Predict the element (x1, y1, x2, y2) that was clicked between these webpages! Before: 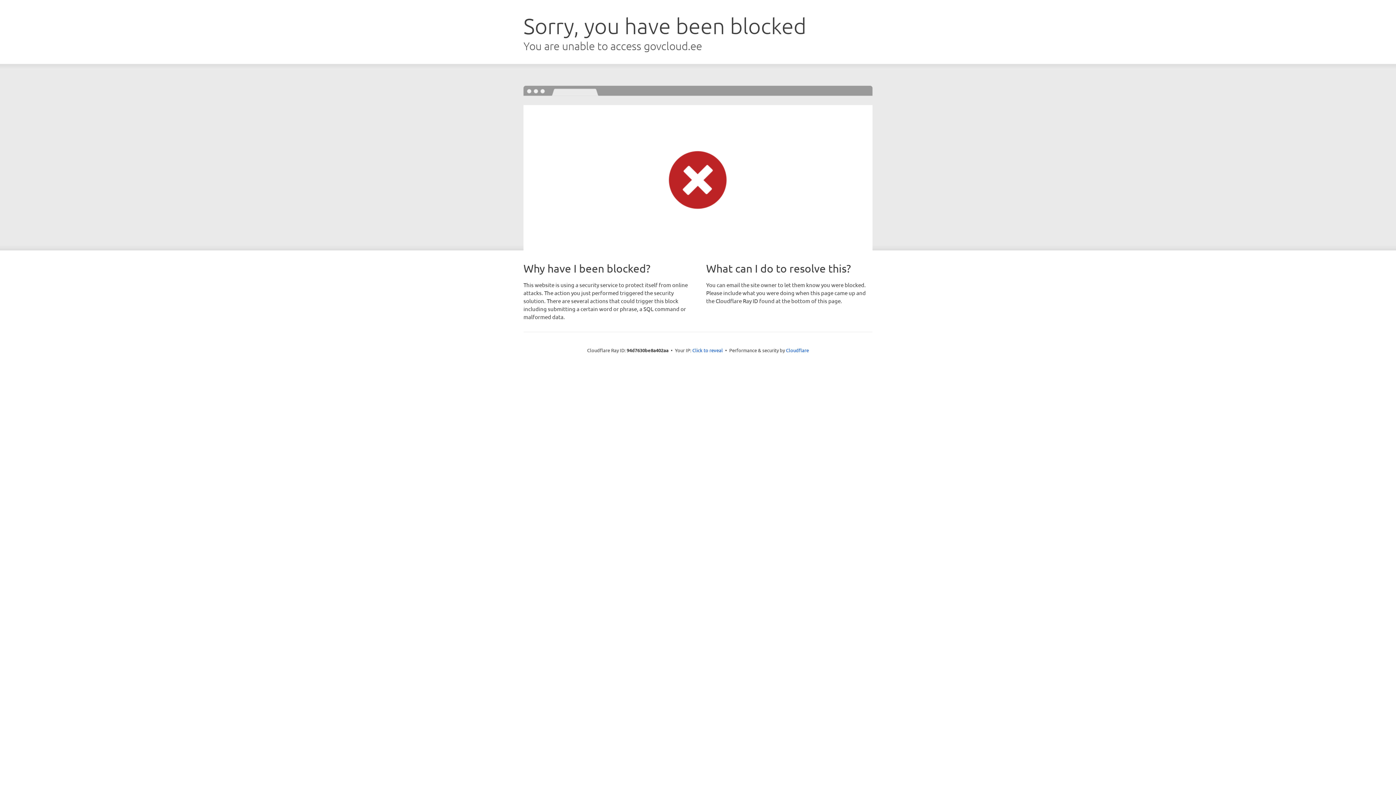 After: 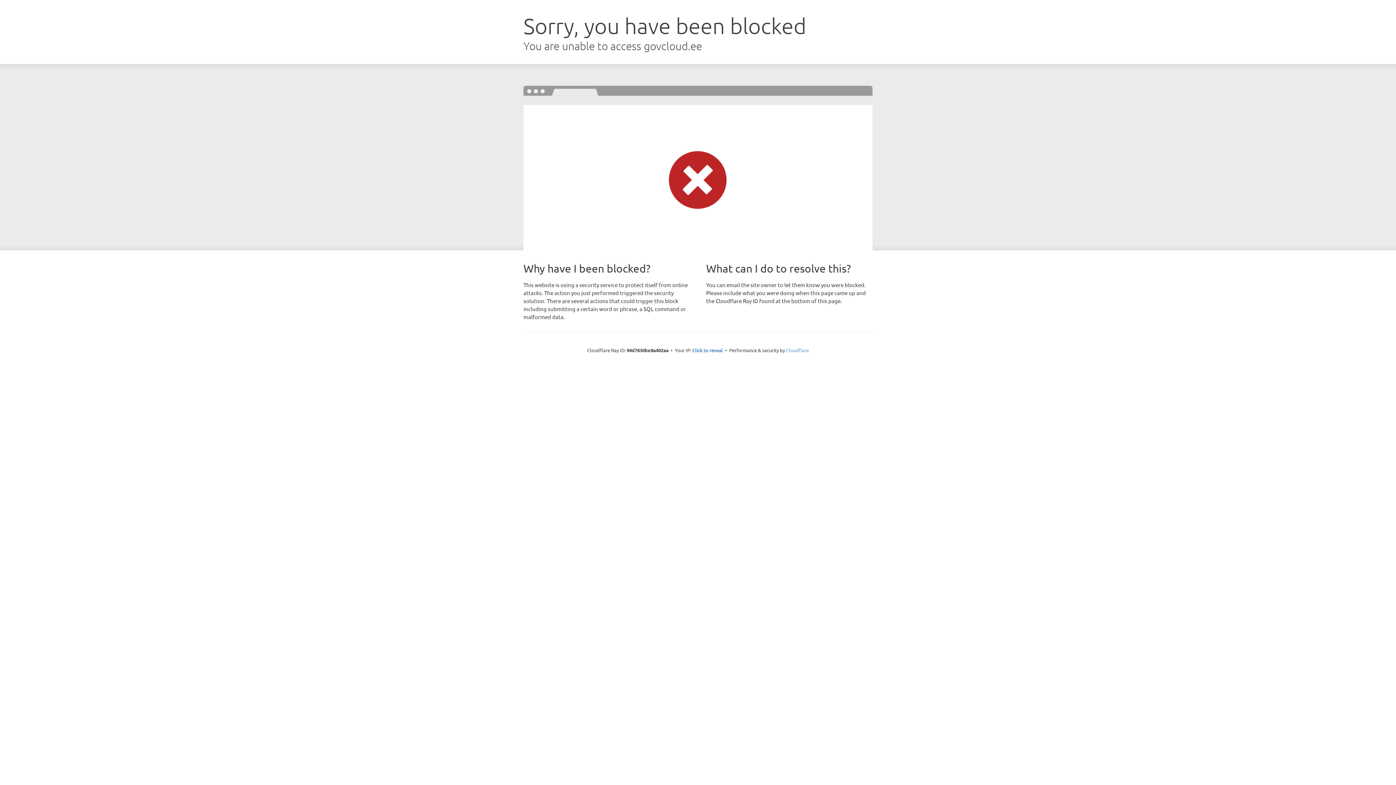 Action: bbox: (786, 347, 809, 353) label: Cloudflare